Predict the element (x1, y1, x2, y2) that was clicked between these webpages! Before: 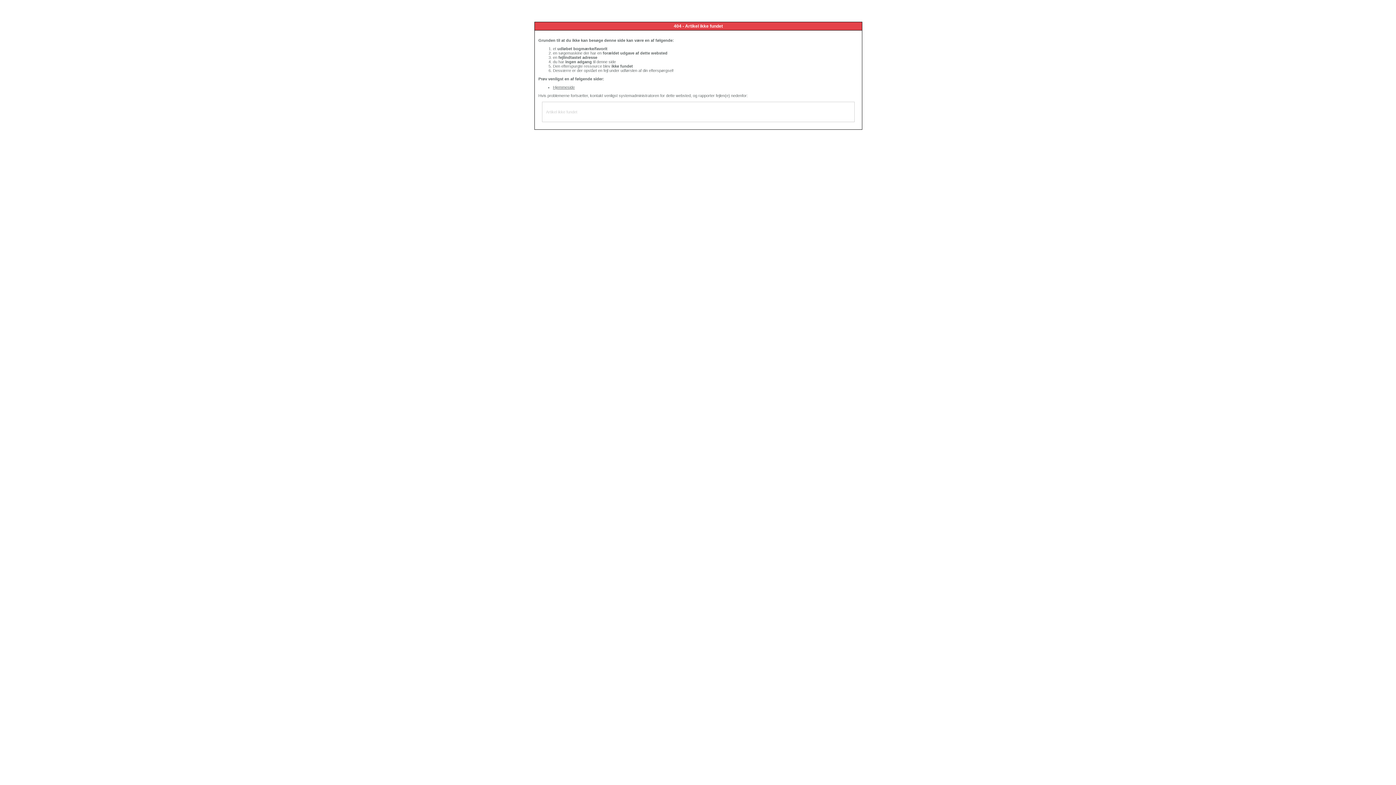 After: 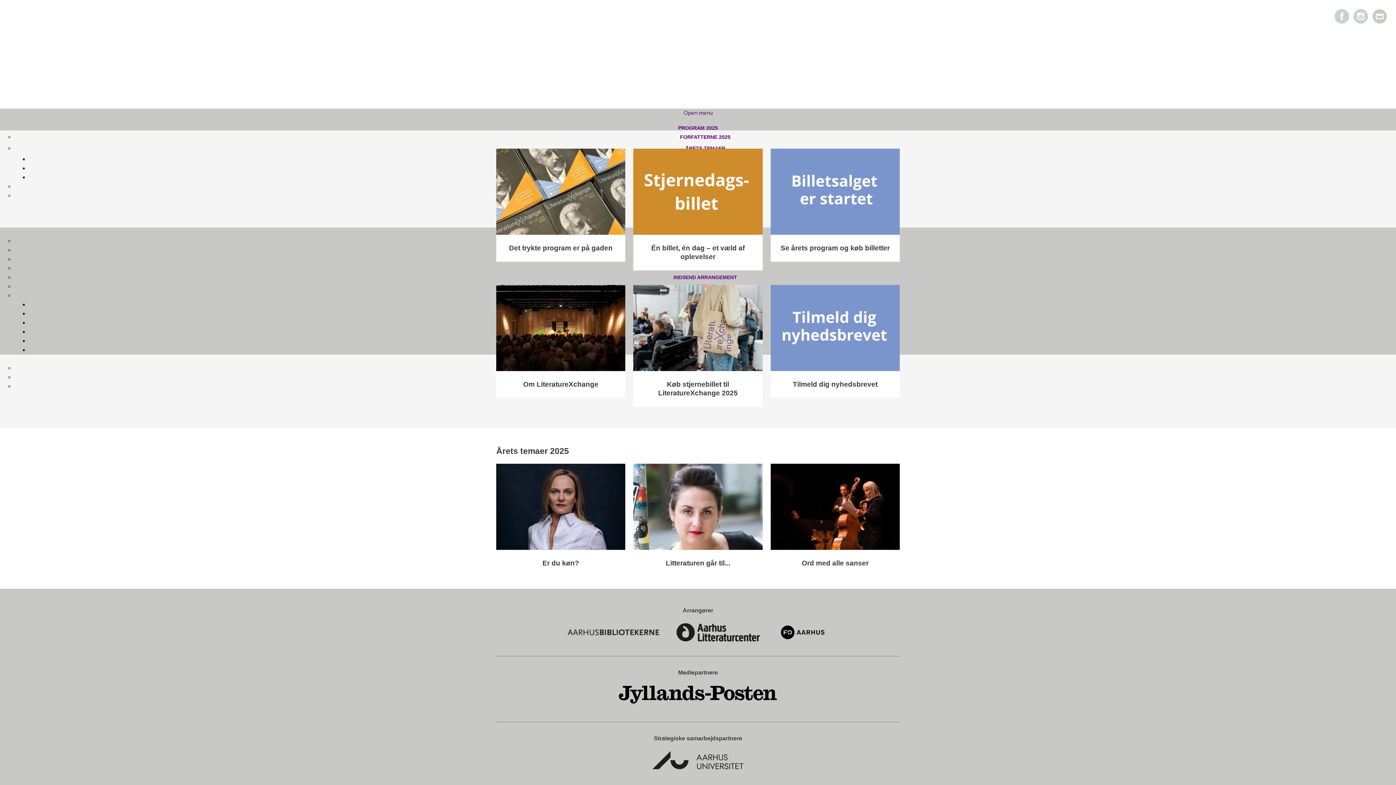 Action: label: Hjemmeside bbox: (553, 85, 574, 89)